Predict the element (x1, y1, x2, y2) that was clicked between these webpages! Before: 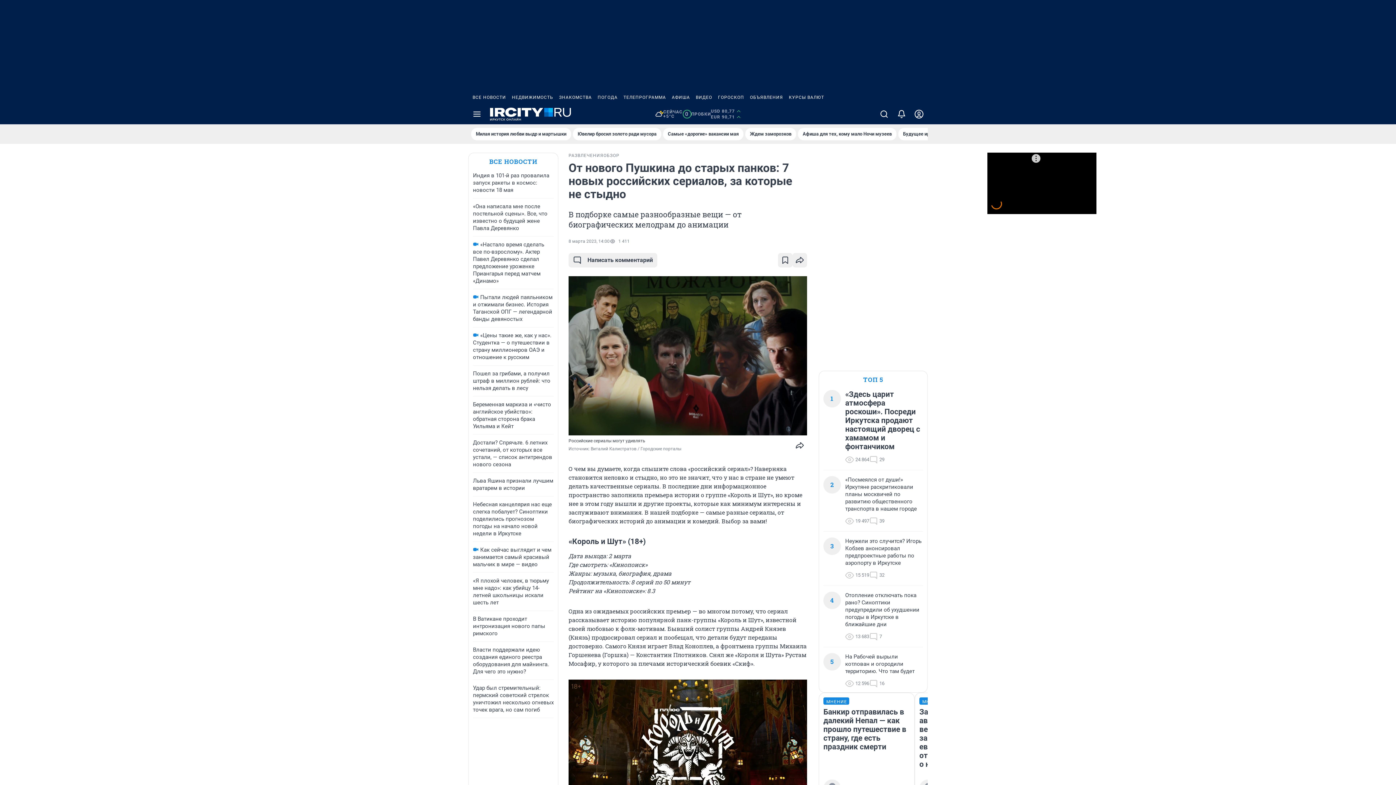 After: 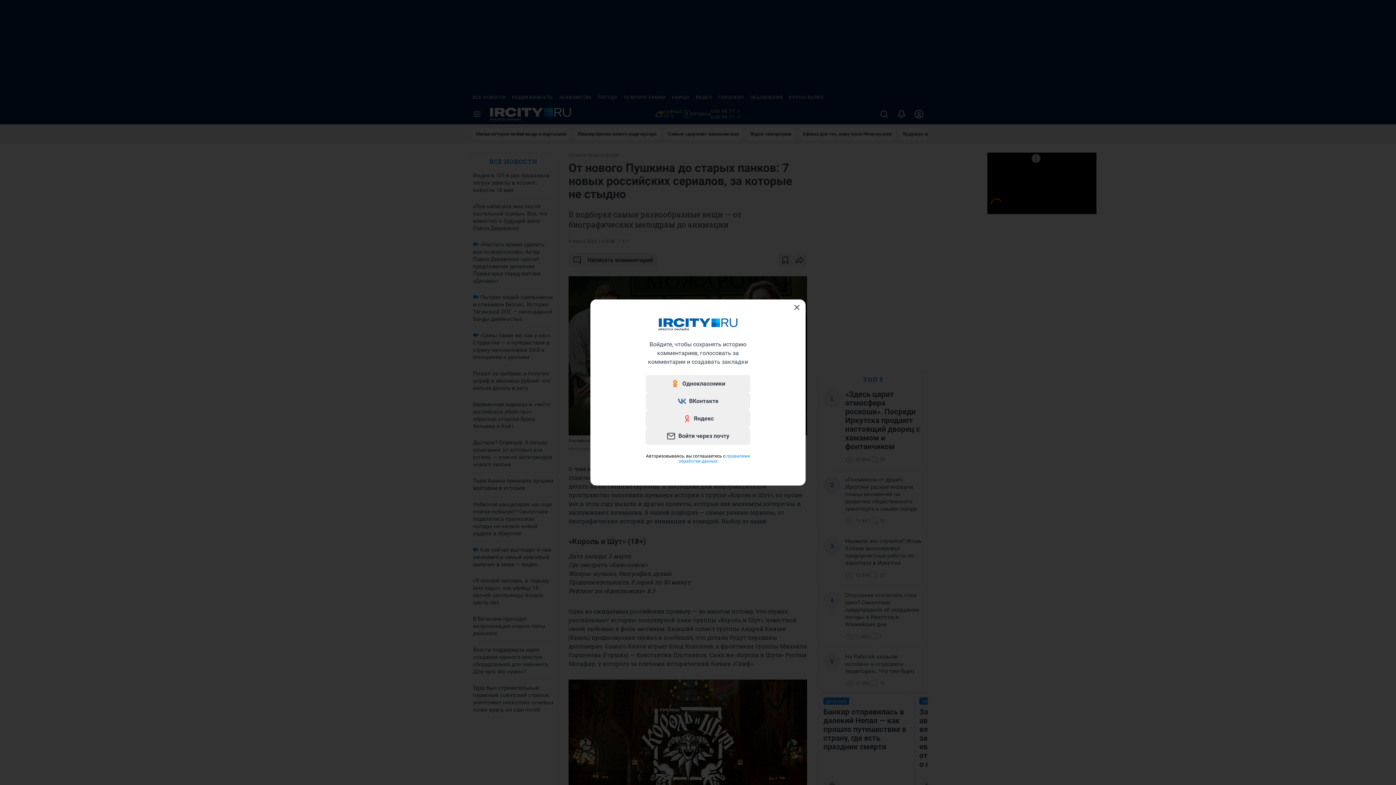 Action: bbox: (910, 104, 928, 124)